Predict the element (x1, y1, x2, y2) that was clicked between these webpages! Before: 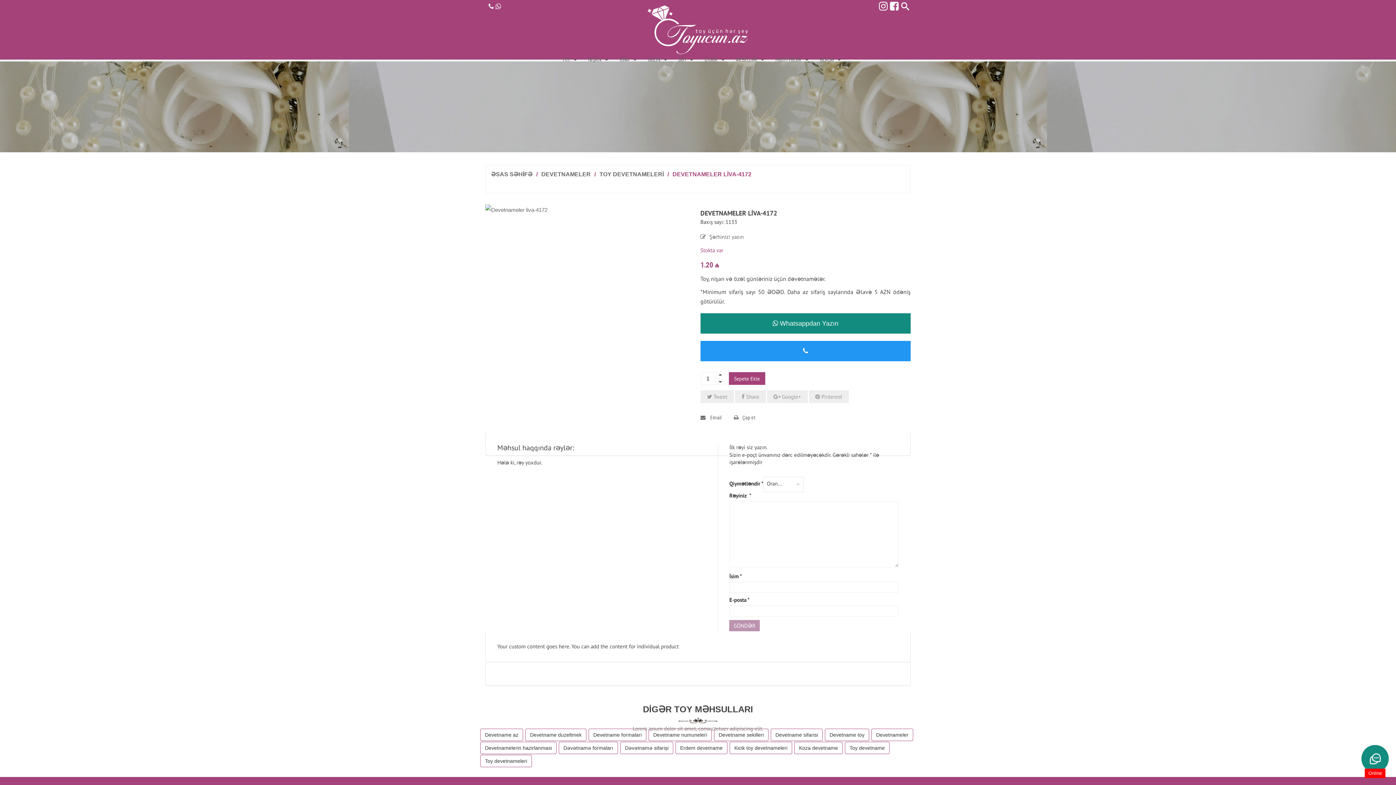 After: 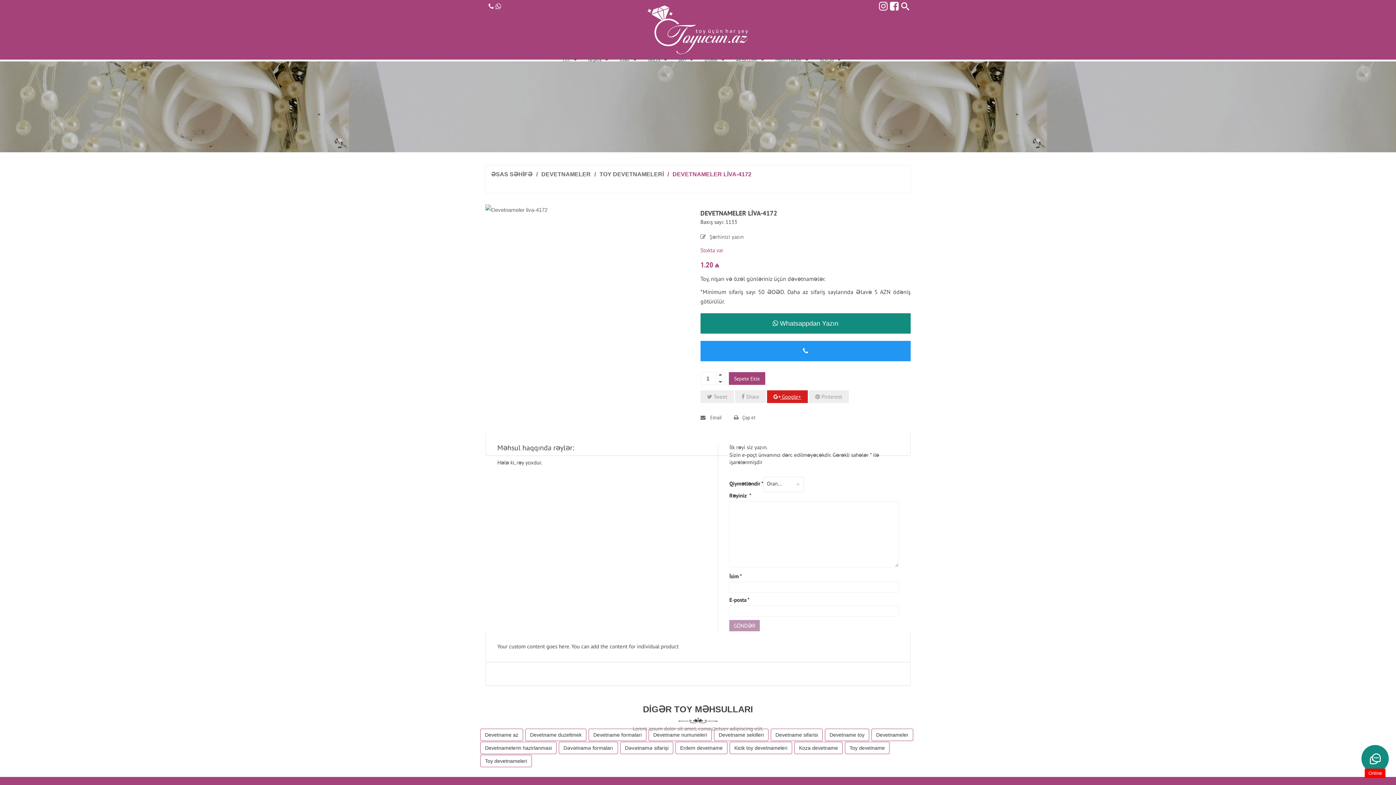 Action: label:  Google+ bbox: (767, 390, 807, 403)